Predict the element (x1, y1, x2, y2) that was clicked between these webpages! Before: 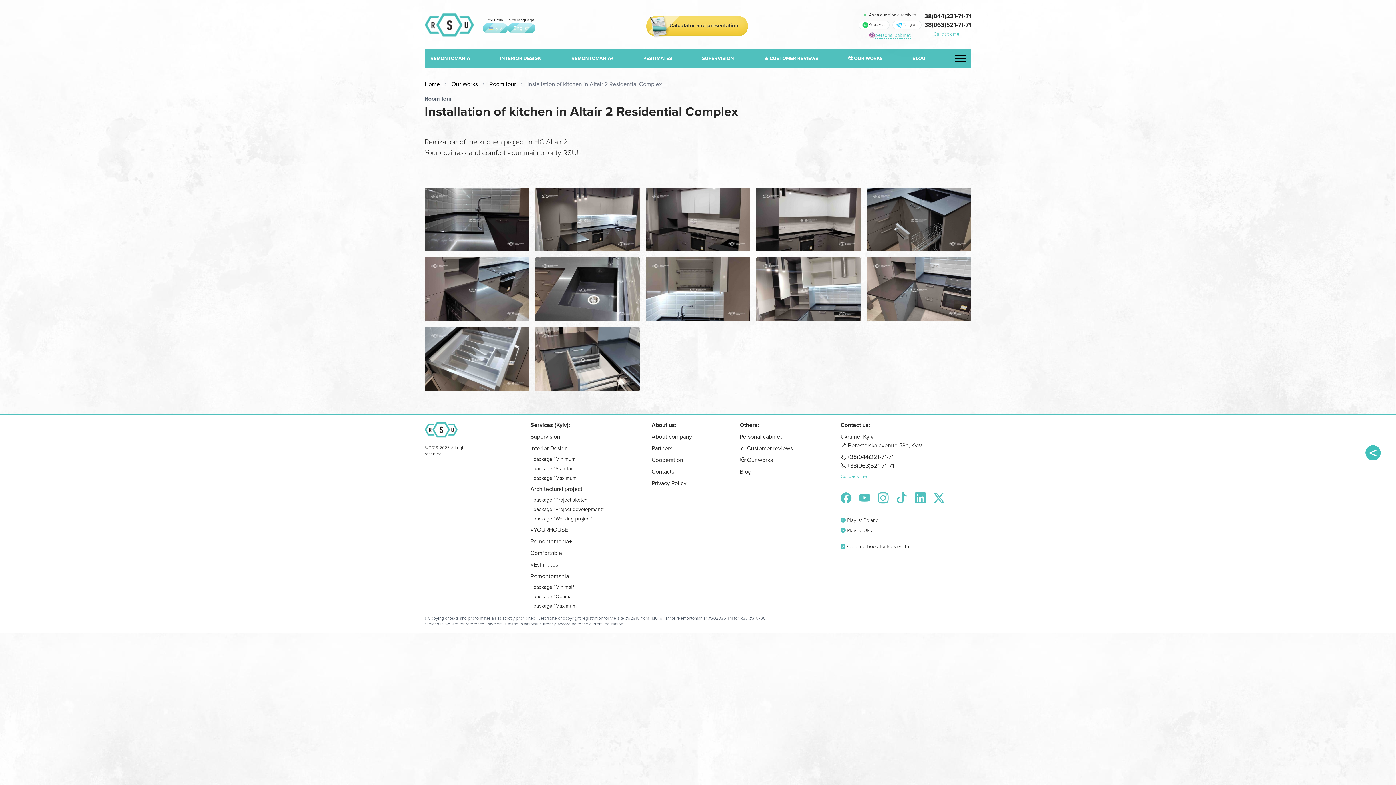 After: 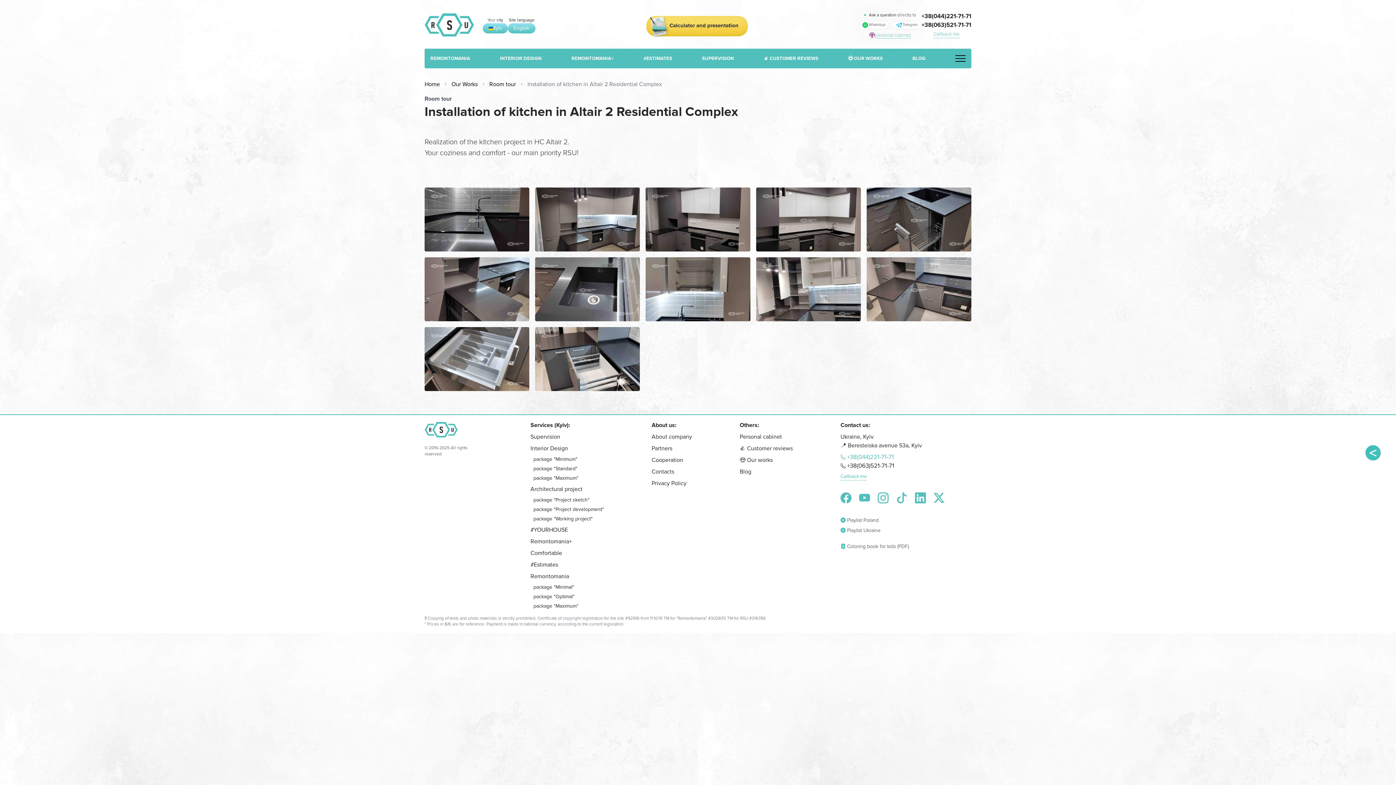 Action: bbox: (840, 453, 894, 461) label:  +38(044)221-71-71